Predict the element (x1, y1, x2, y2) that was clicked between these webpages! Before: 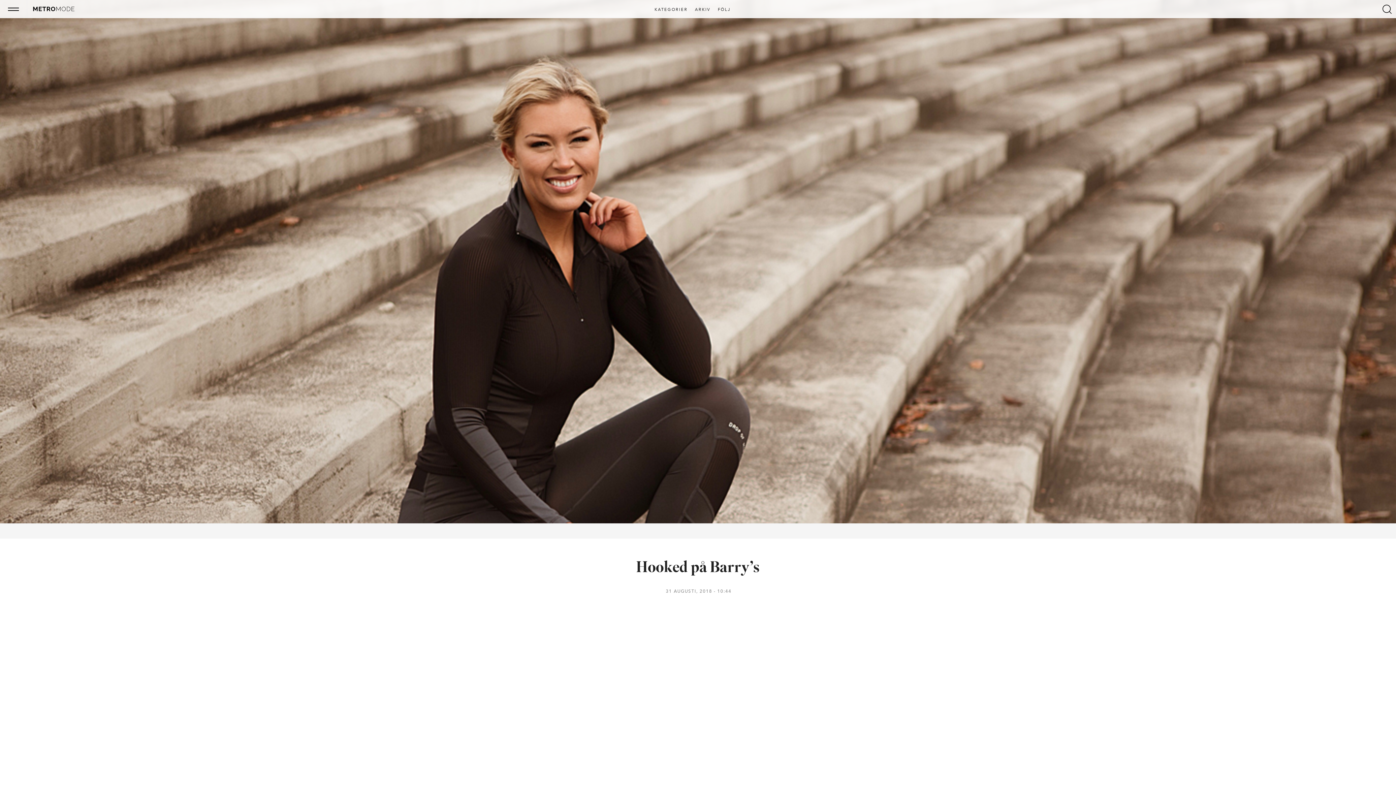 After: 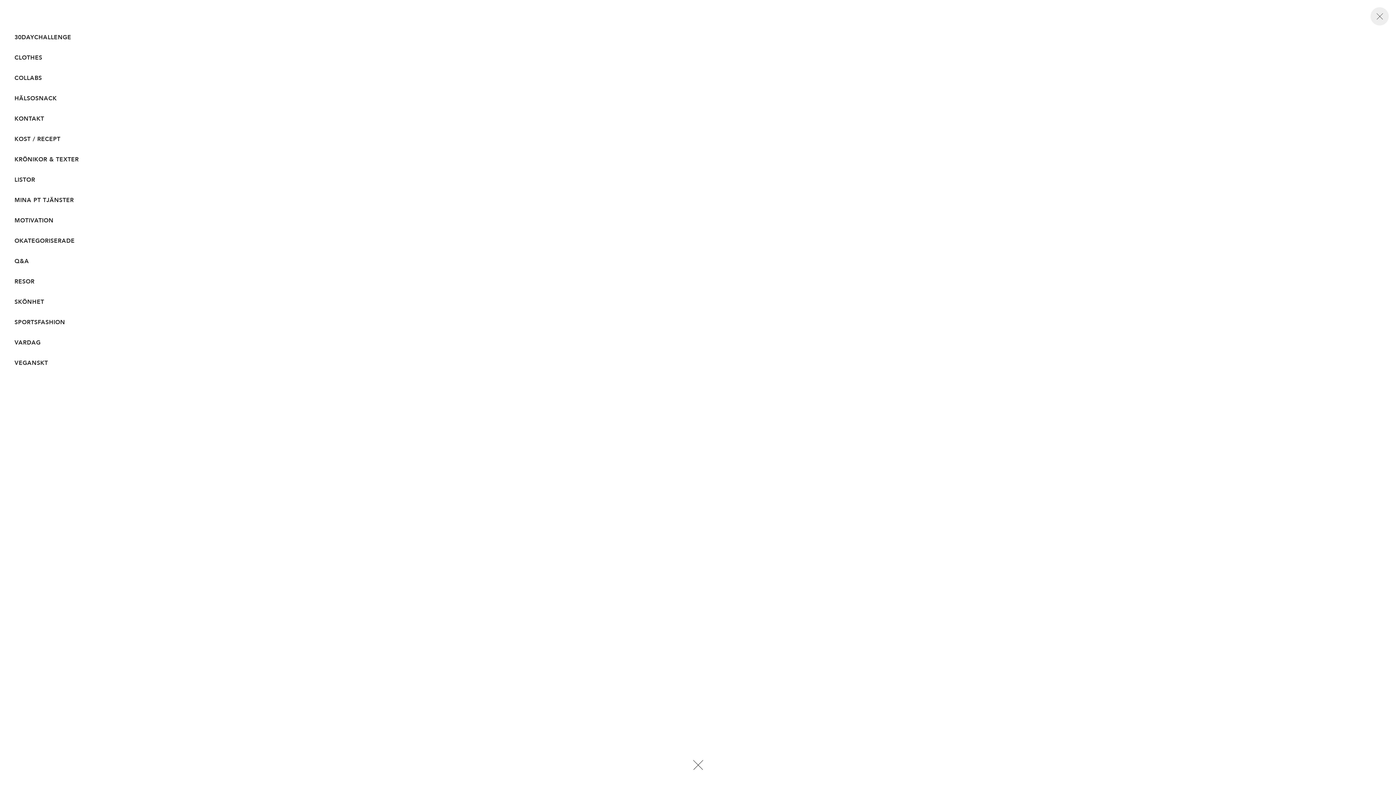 Action: bbox: (651, 7, 690, 12) label: KATEGORIER